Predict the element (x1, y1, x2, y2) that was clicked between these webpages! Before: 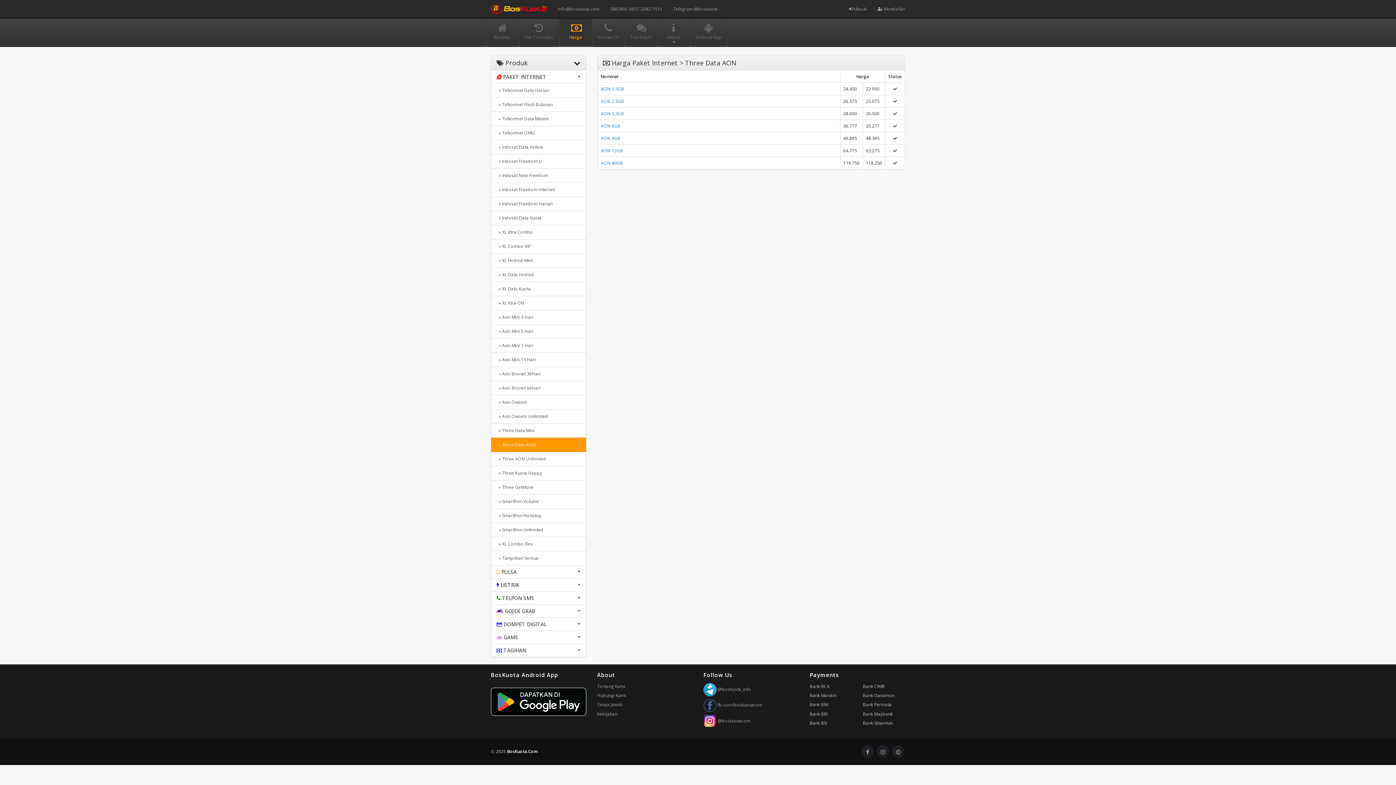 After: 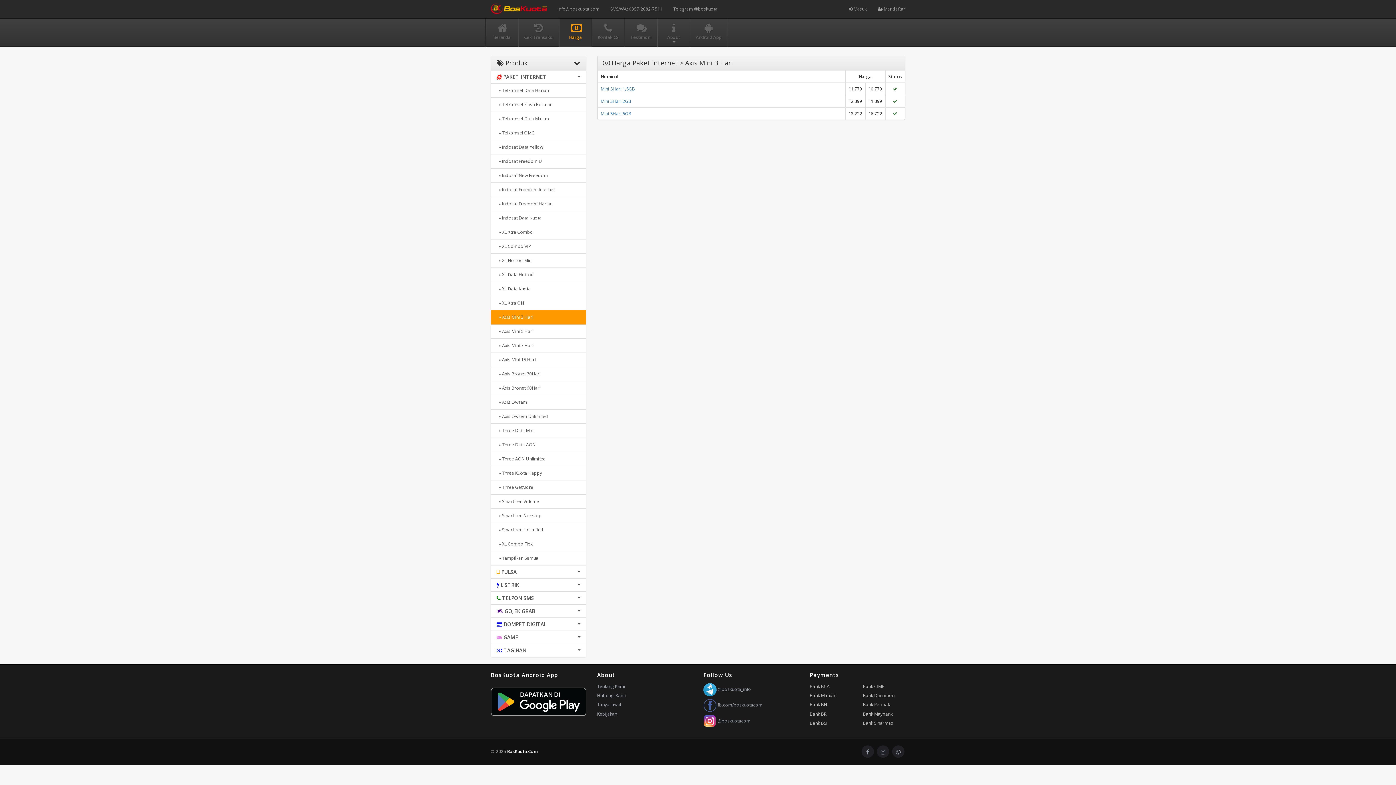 Action: bbox: (491, 310, 586, 324) label:   » Axis Mini 3 Hari